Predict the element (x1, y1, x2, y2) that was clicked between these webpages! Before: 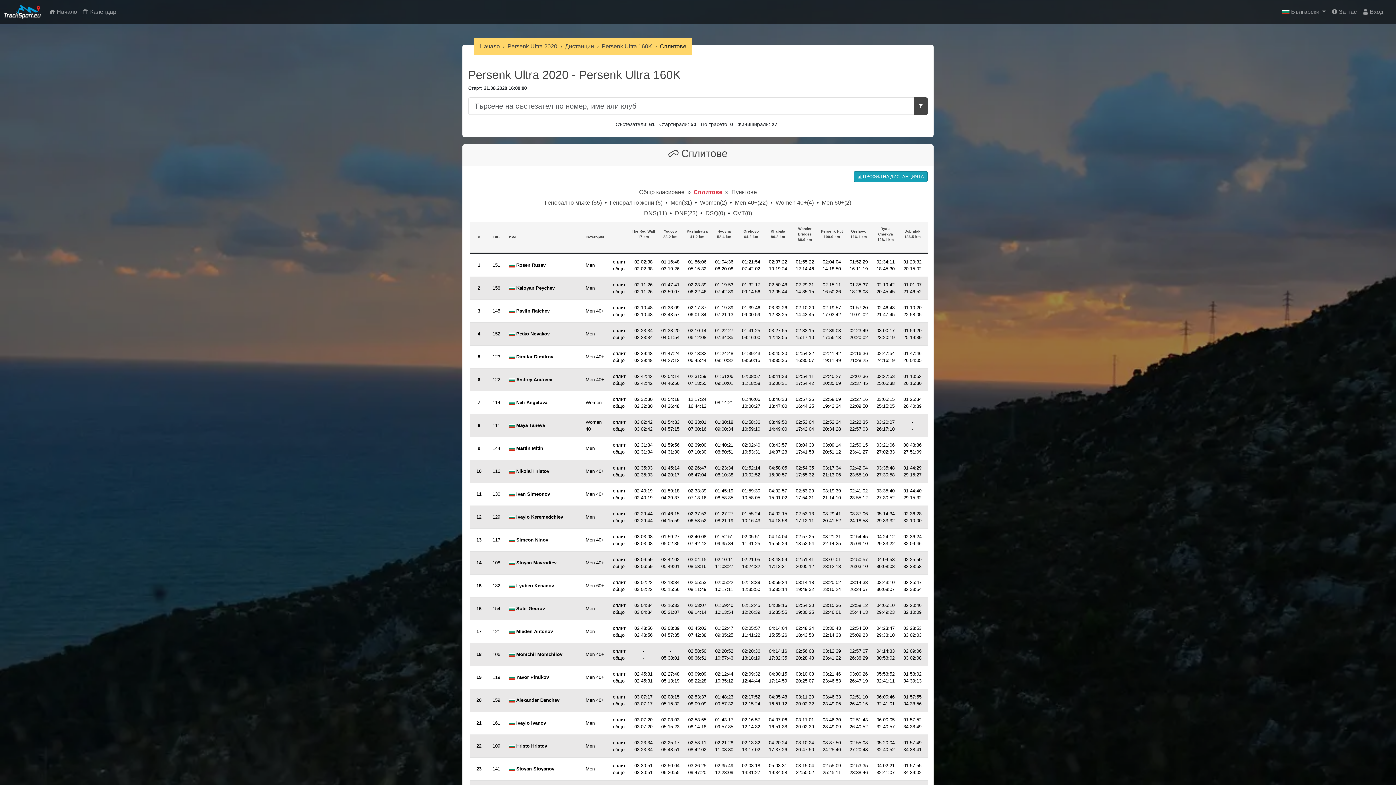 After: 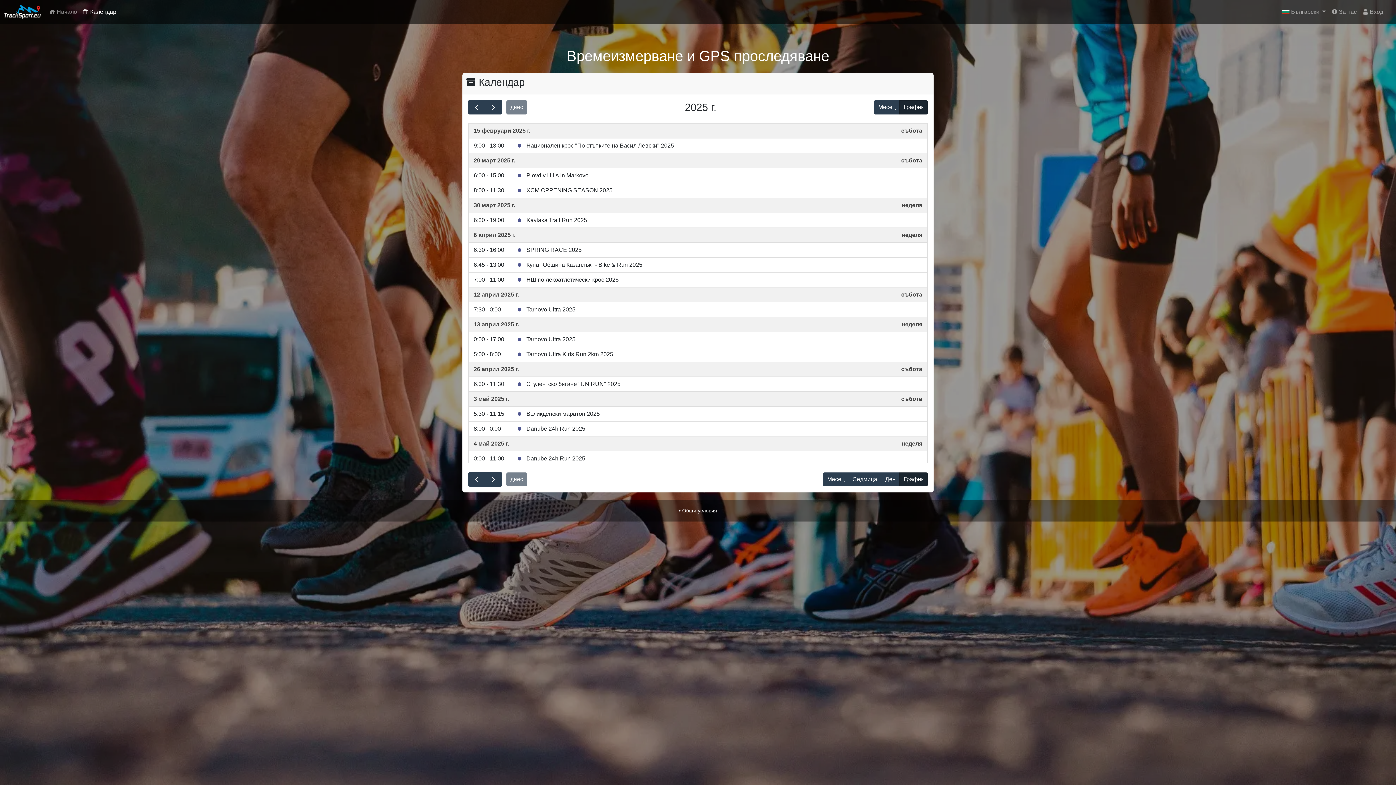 Action: bbox: (80, 4, 119, 19) label:  Календар